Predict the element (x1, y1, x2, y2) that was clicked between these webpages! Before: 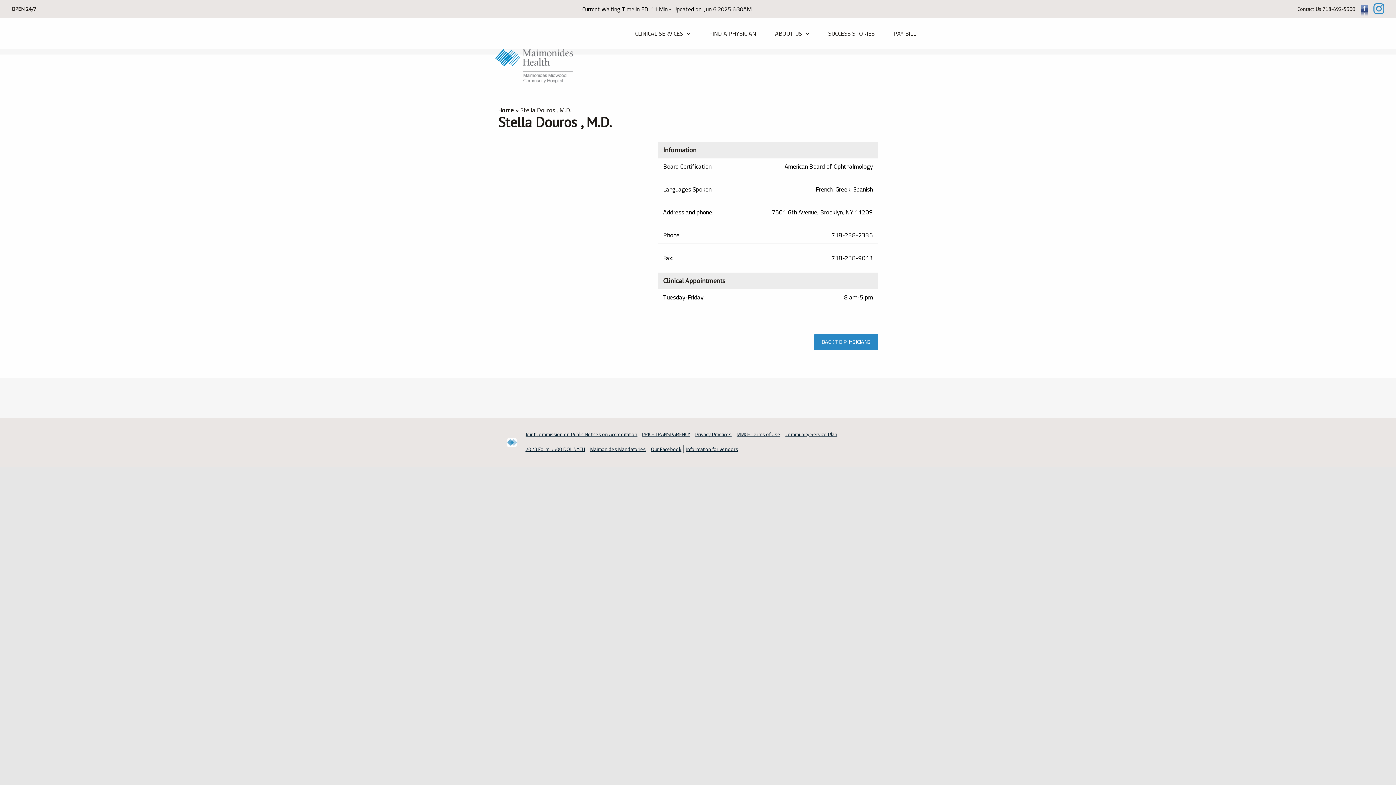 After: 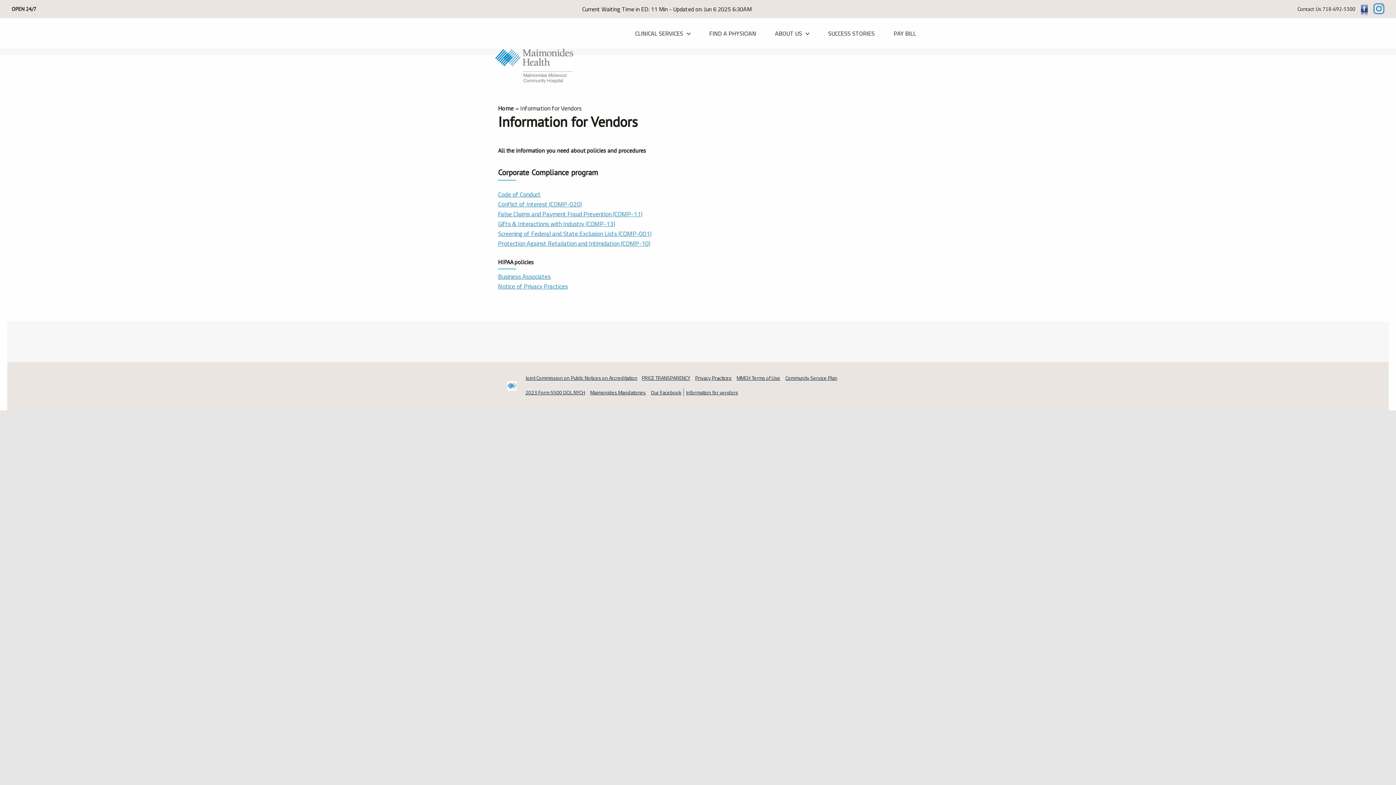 Action: bbox: (684, 445, 740, 452) label: Information for vendors